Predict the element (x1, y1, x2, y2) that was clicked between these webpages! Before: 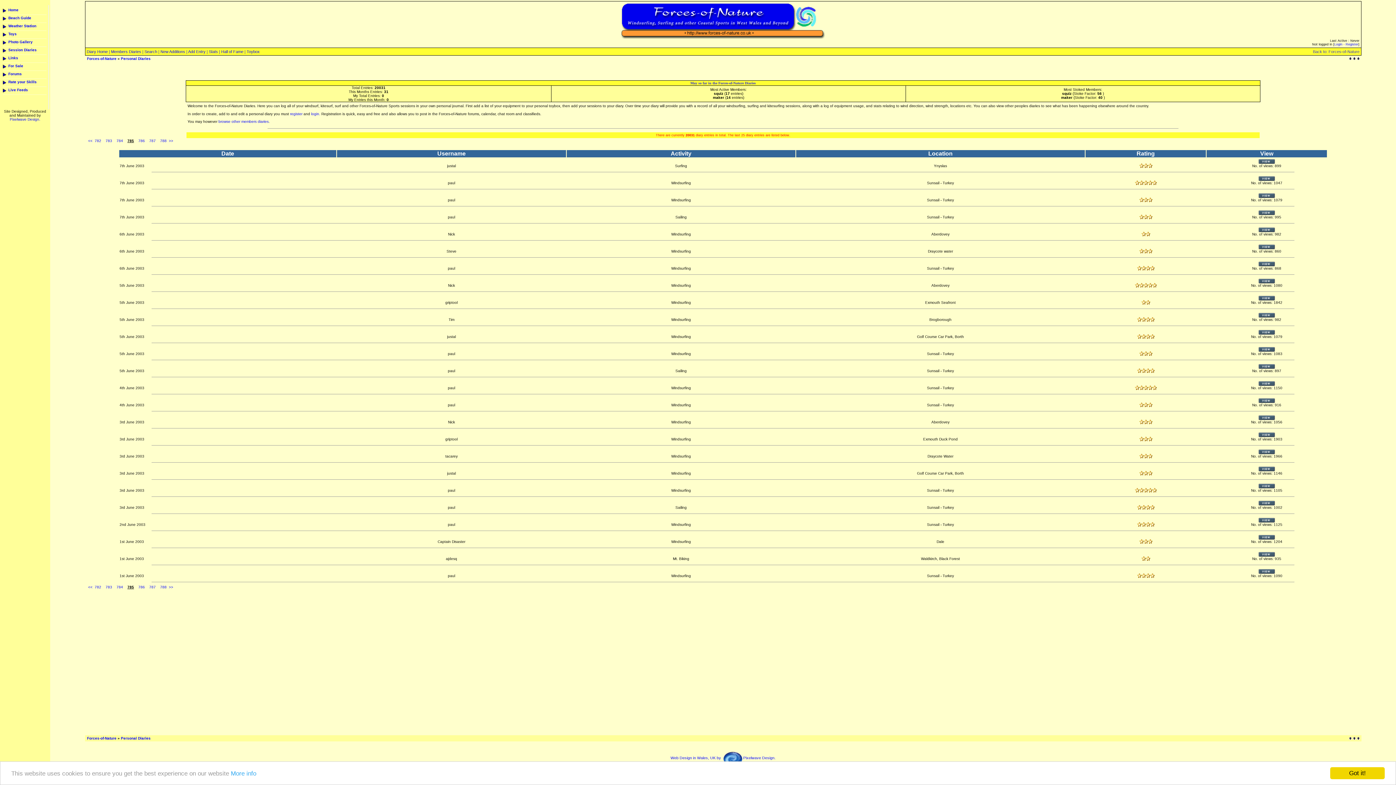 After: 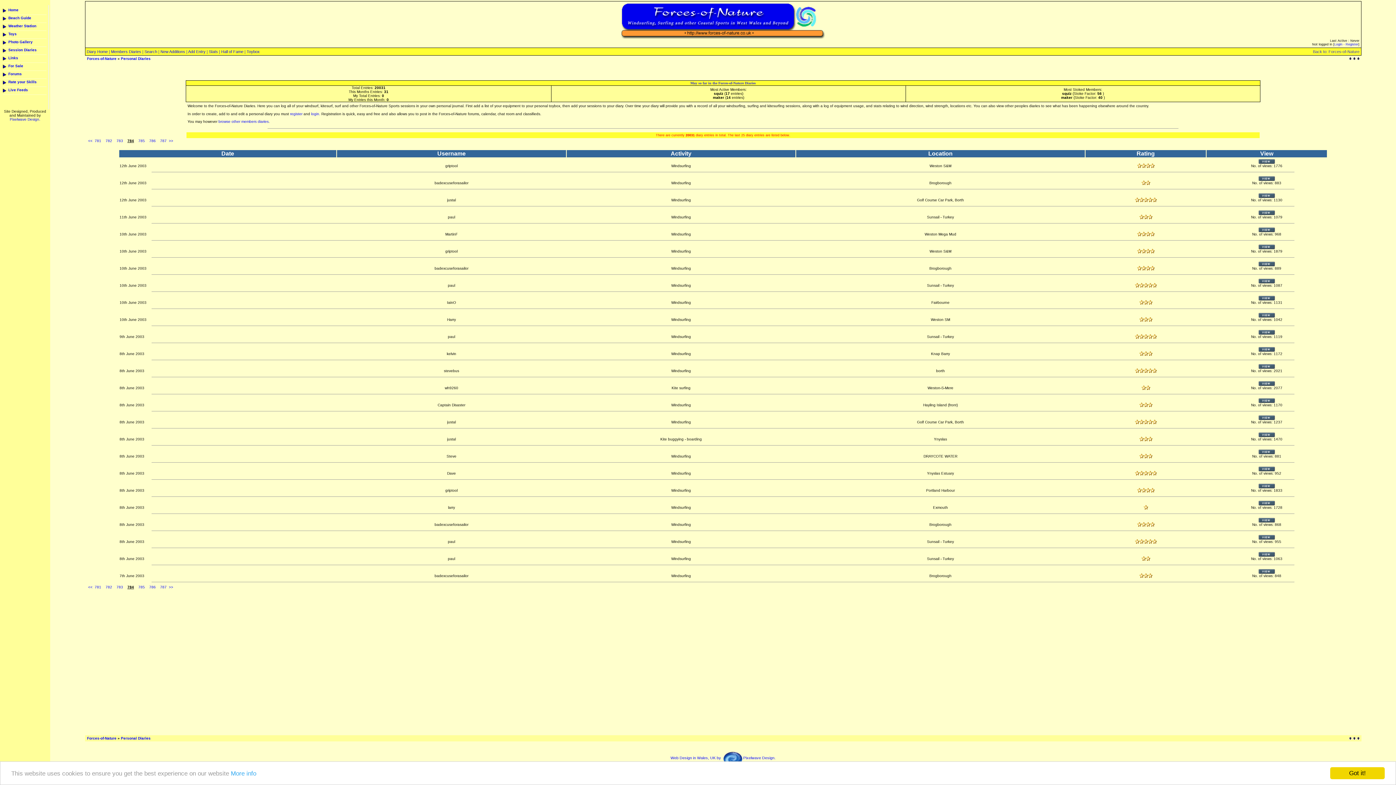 Action: label: 784 bbox: (116, 585, 123, 589)